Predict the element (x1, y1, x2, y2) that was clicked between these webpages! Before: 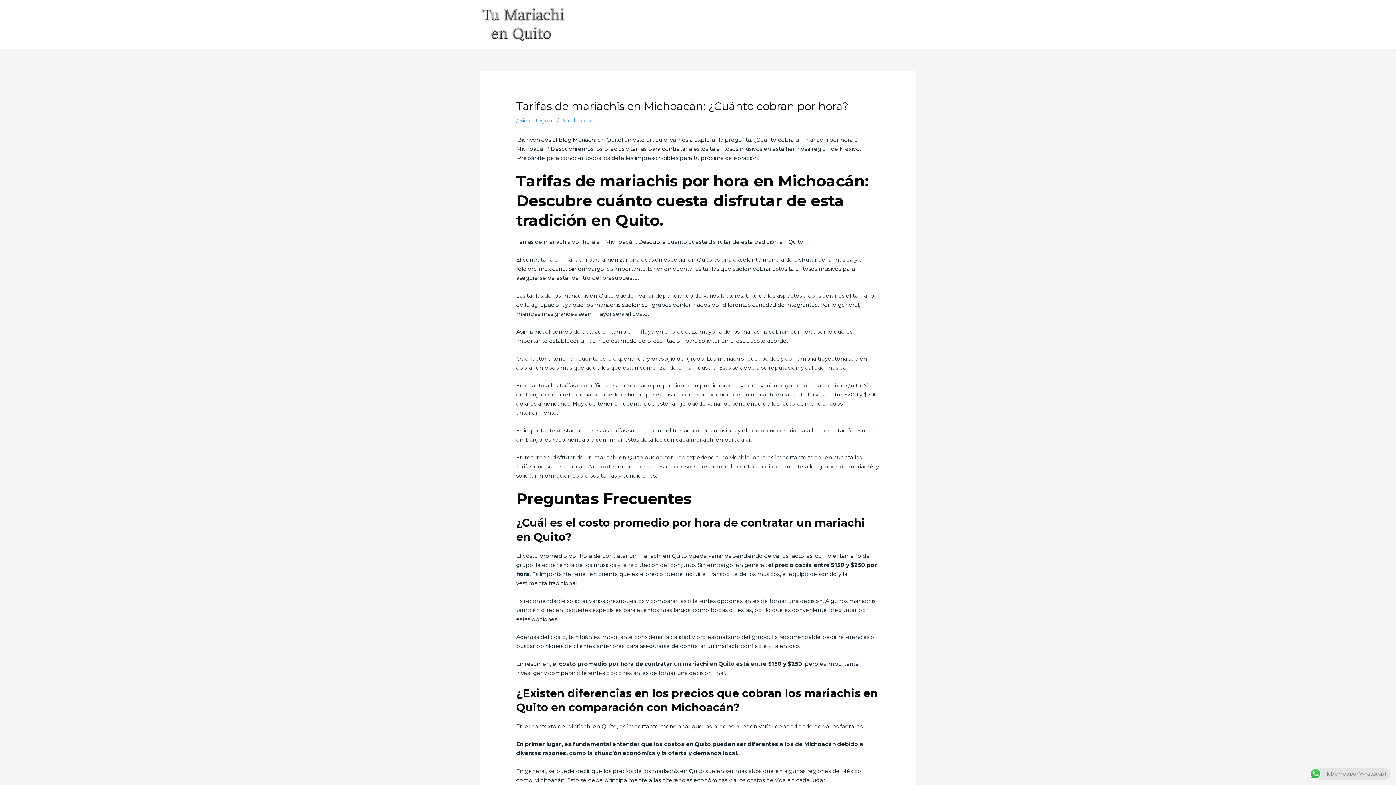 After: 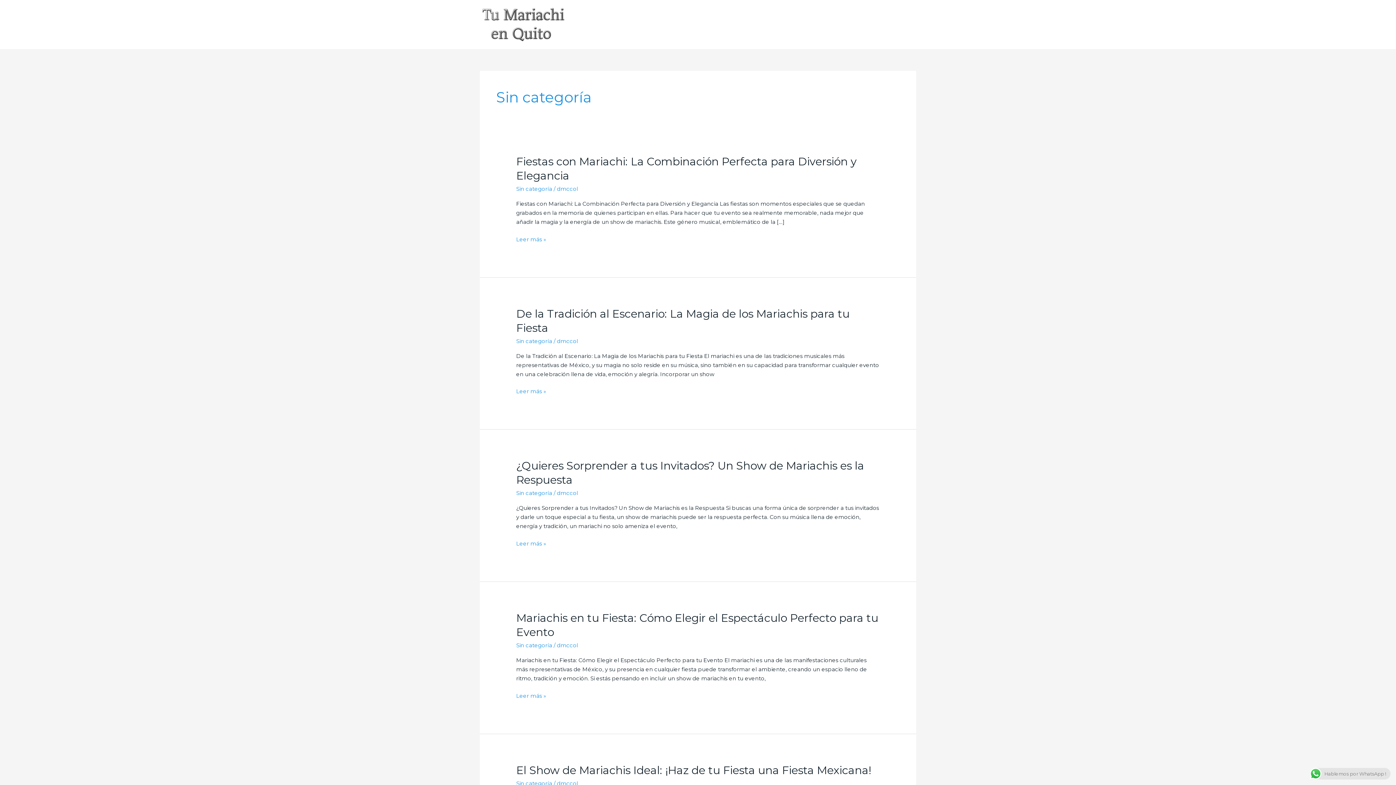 Action: label: Sin categoría bbox: (519, 117, 555, 124)